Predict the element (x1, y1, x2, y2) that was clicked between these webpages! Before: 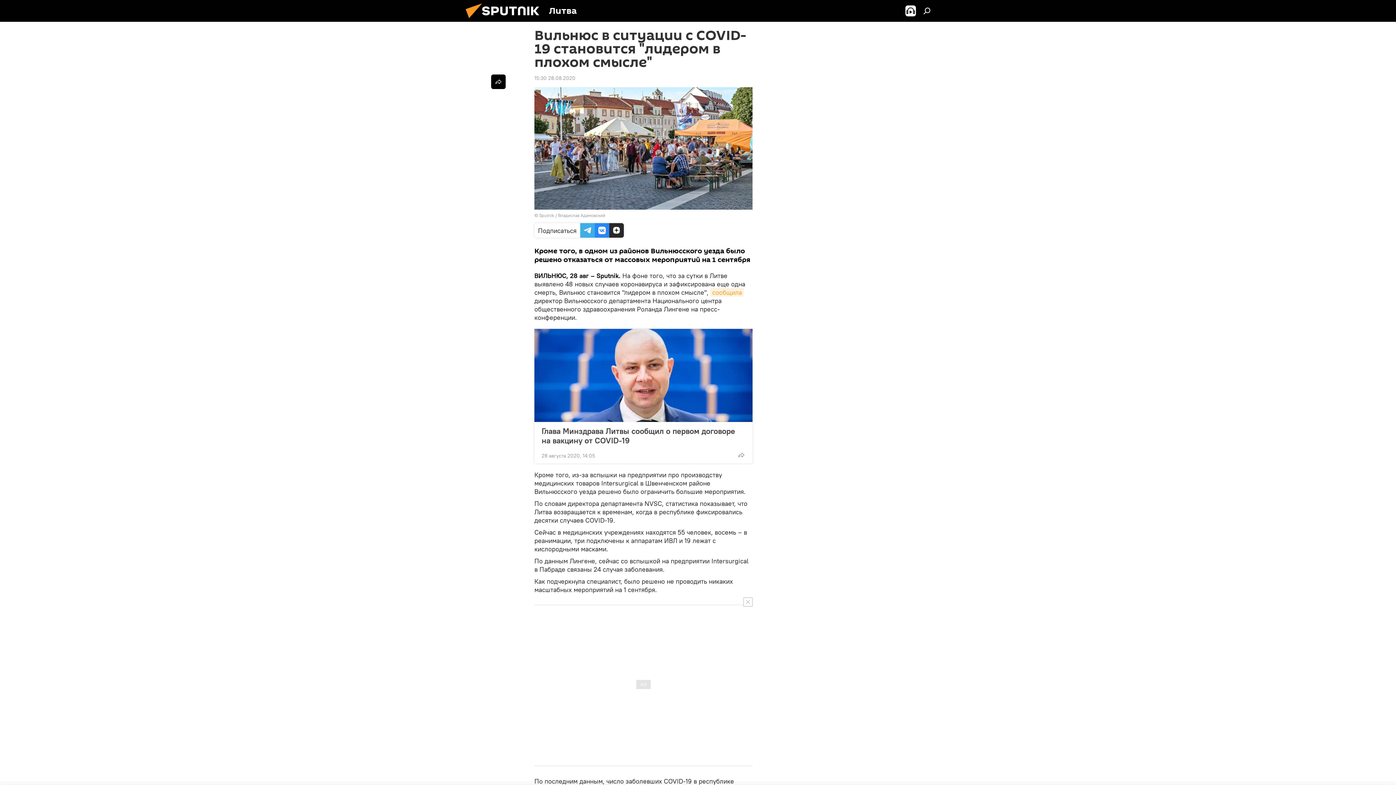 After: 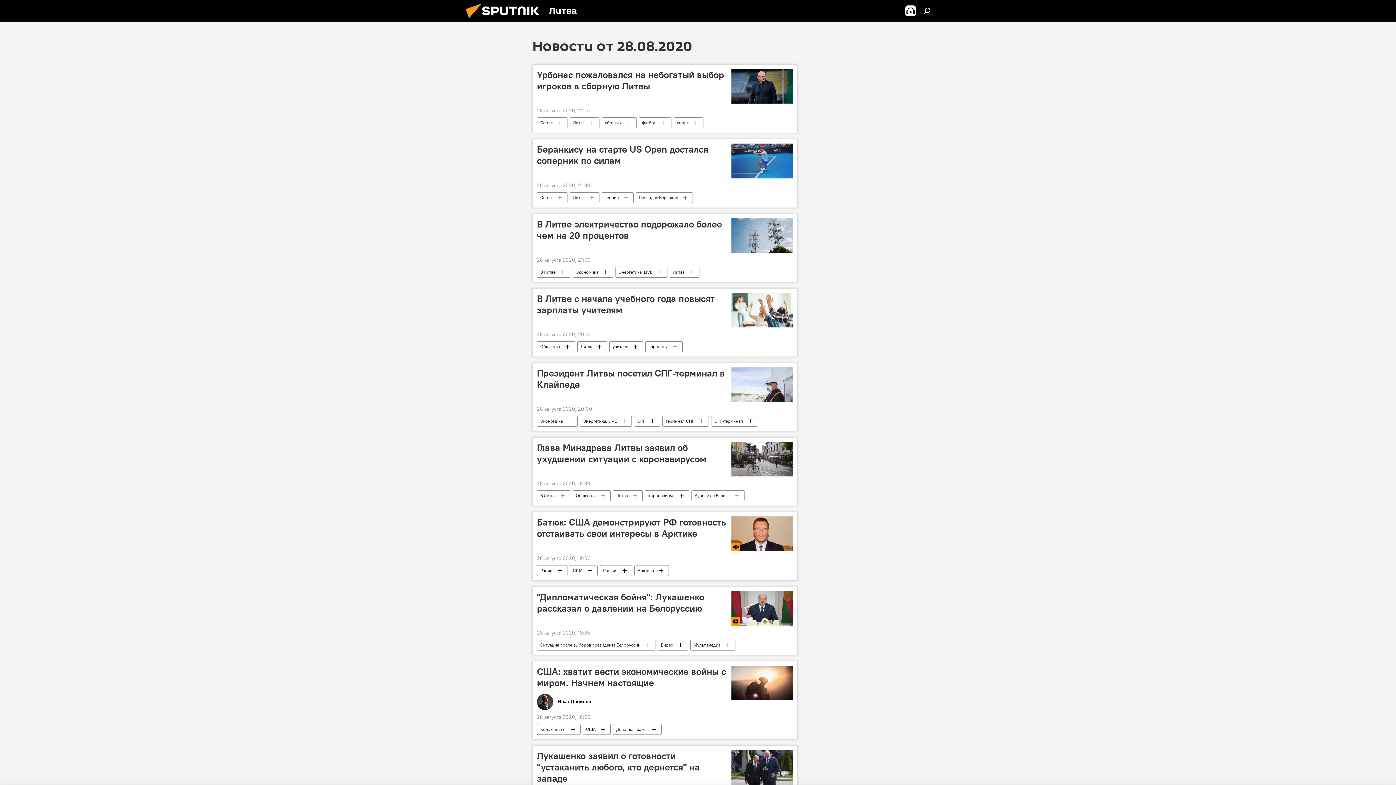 Action: bbox: (534, 74, 575, 81) label: 15:30 28.08.2020